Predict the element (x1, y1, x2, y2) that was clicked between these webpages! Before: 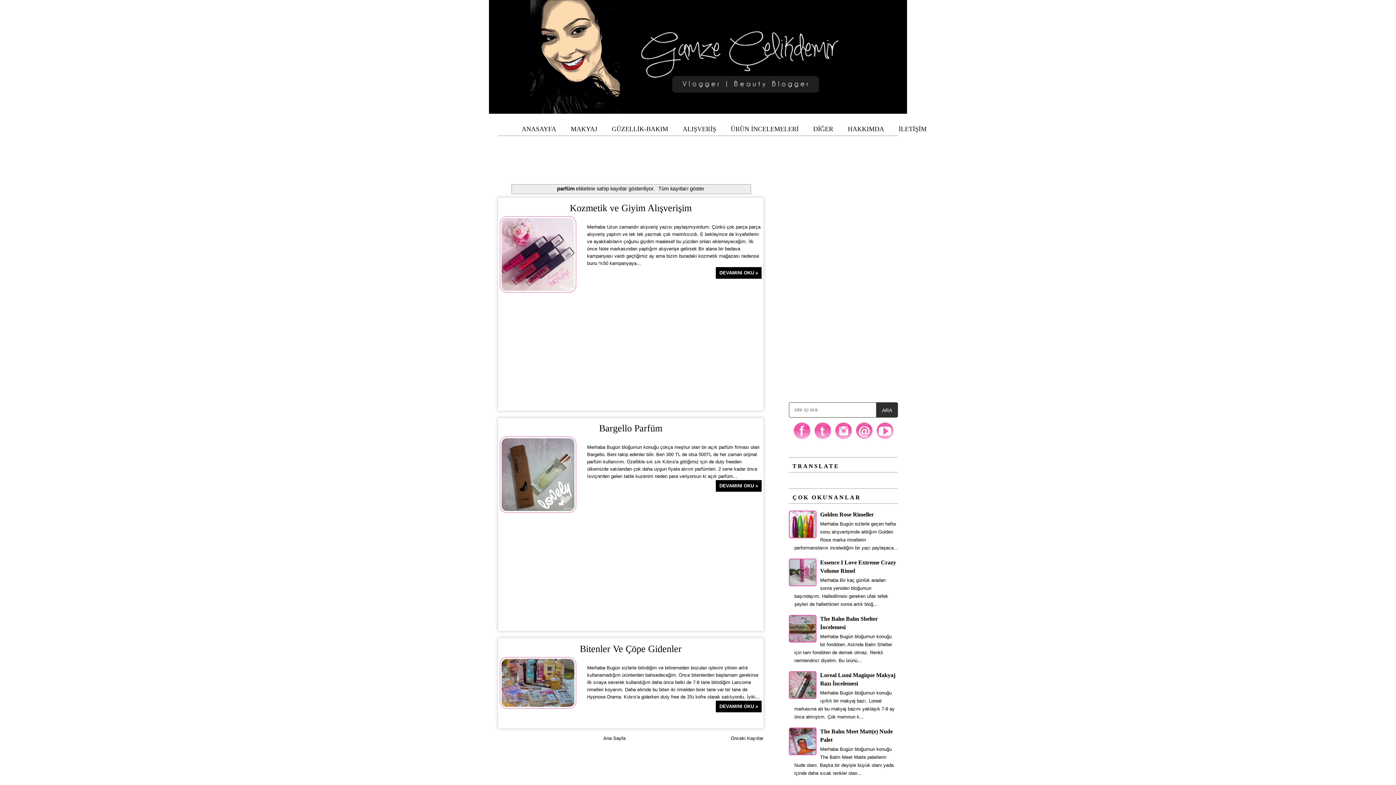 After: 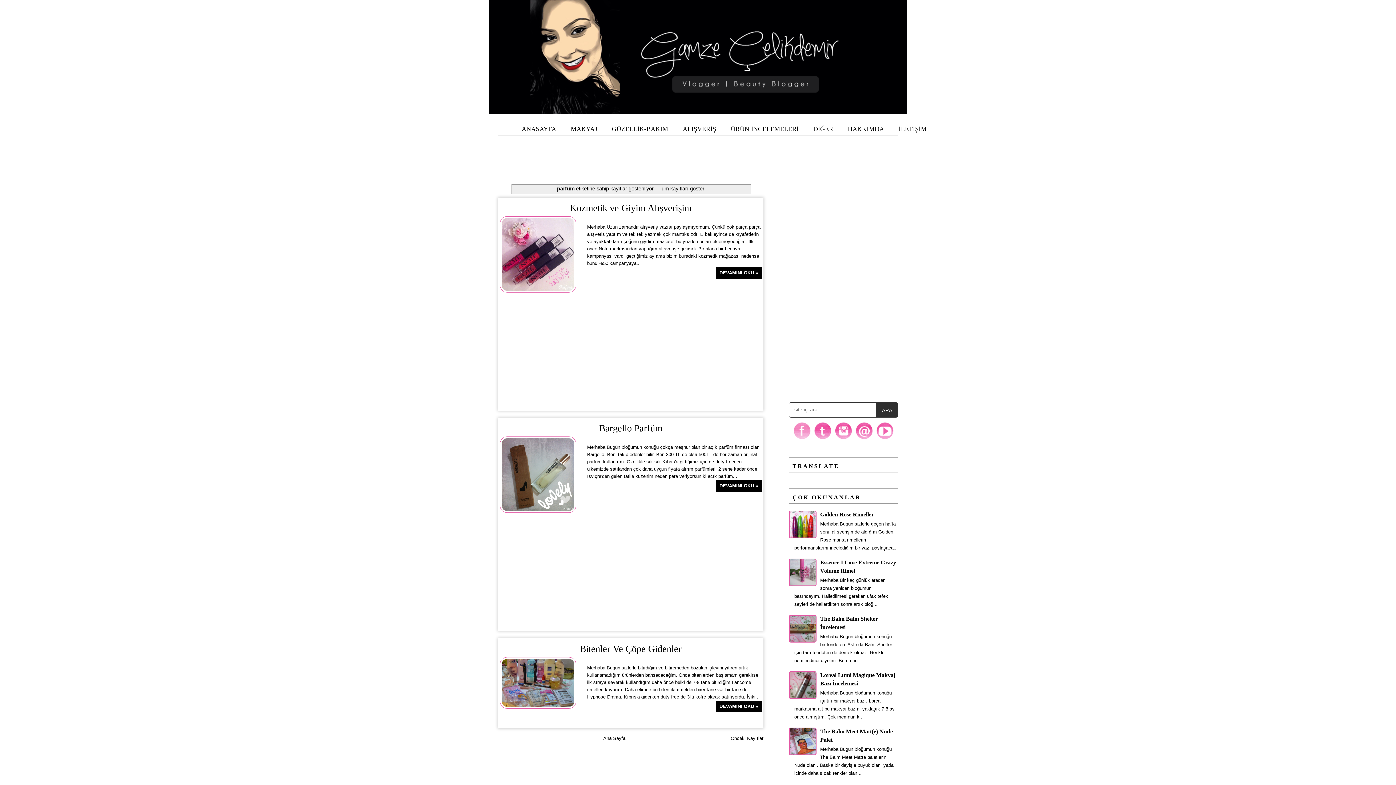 Action: bbox: (792, 436, 811, 441)